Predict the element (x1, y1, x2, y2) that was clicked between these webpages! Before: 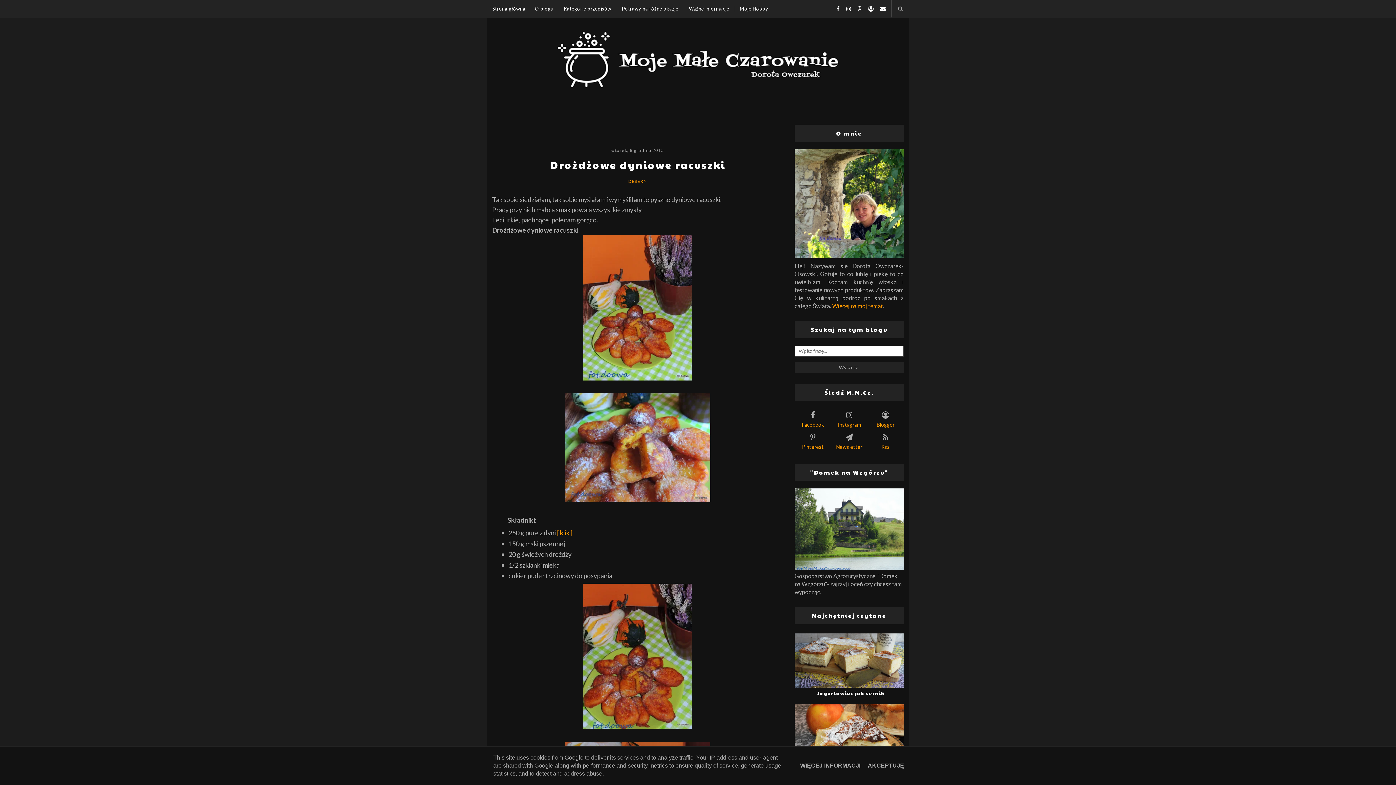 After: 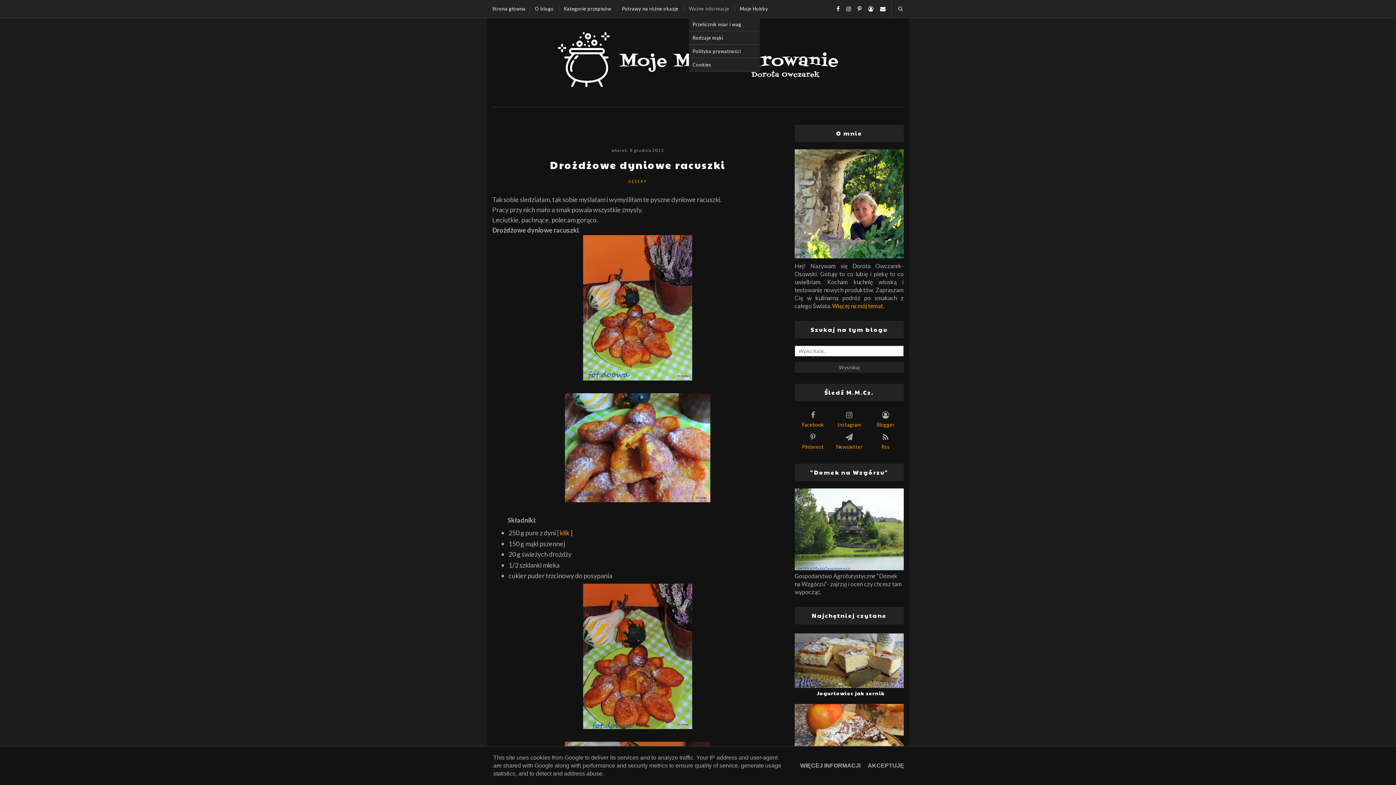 Action: label: Ważne informacje bbox: (689, 0, 729, 17)